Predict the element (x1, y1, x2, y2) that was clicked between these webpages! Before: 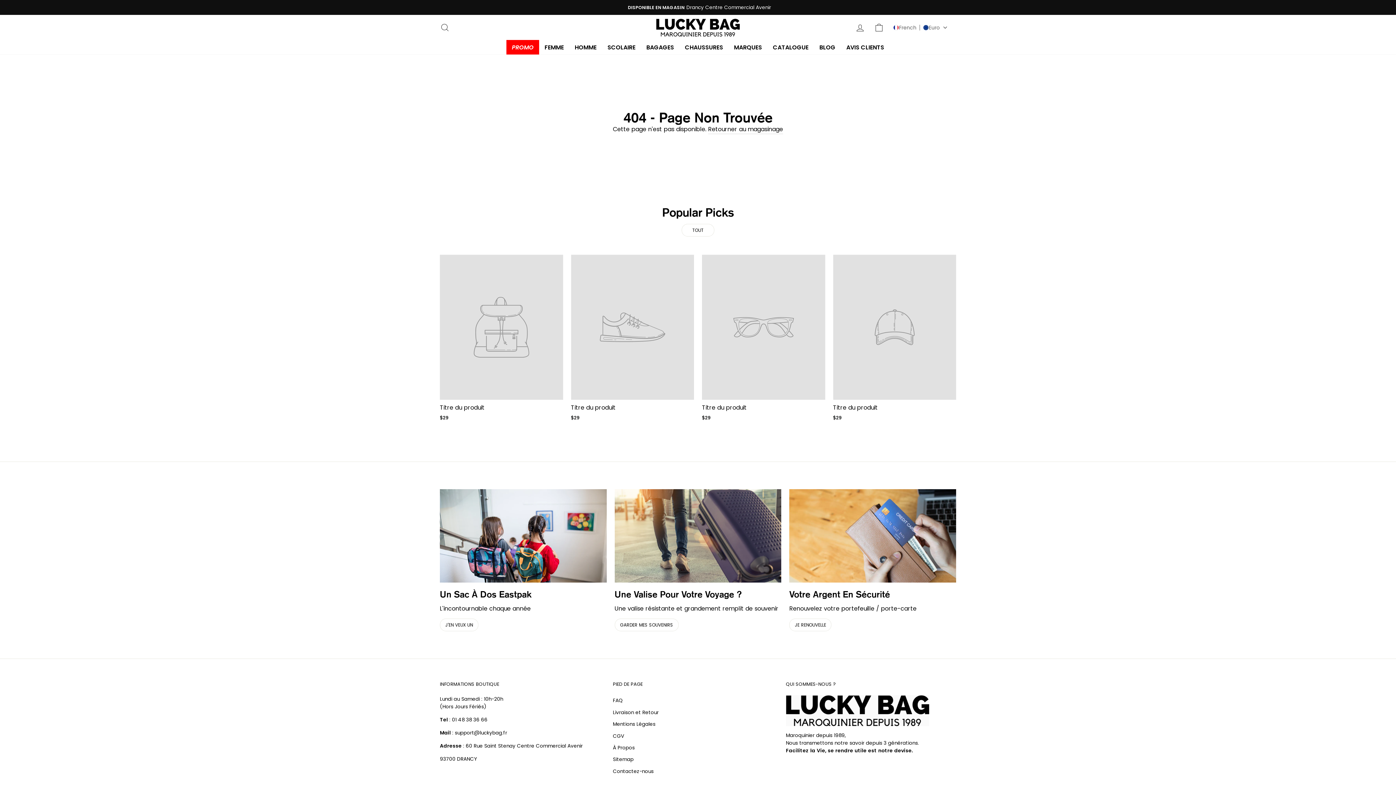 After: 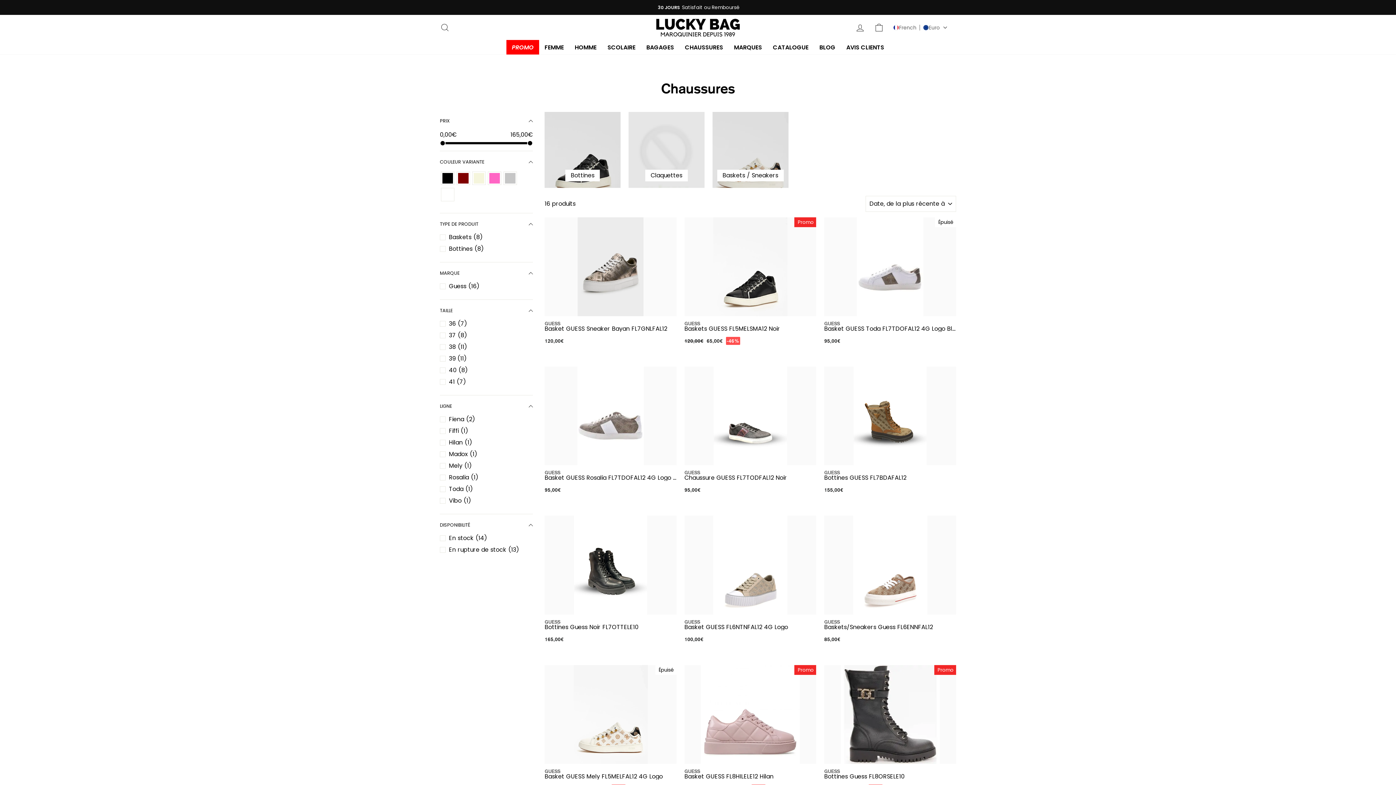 Action: label: CHAUSSURES bbox: (679, 40, 728, 54)